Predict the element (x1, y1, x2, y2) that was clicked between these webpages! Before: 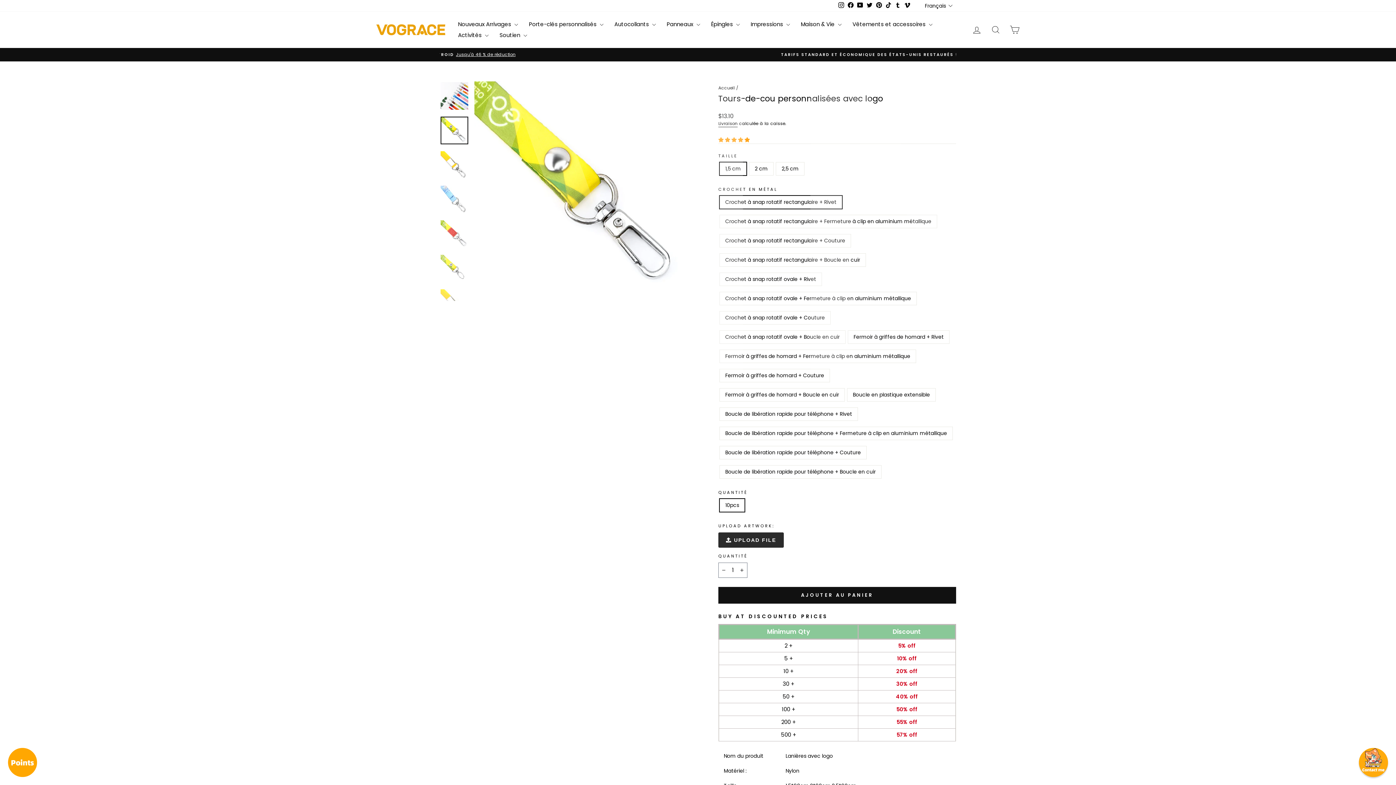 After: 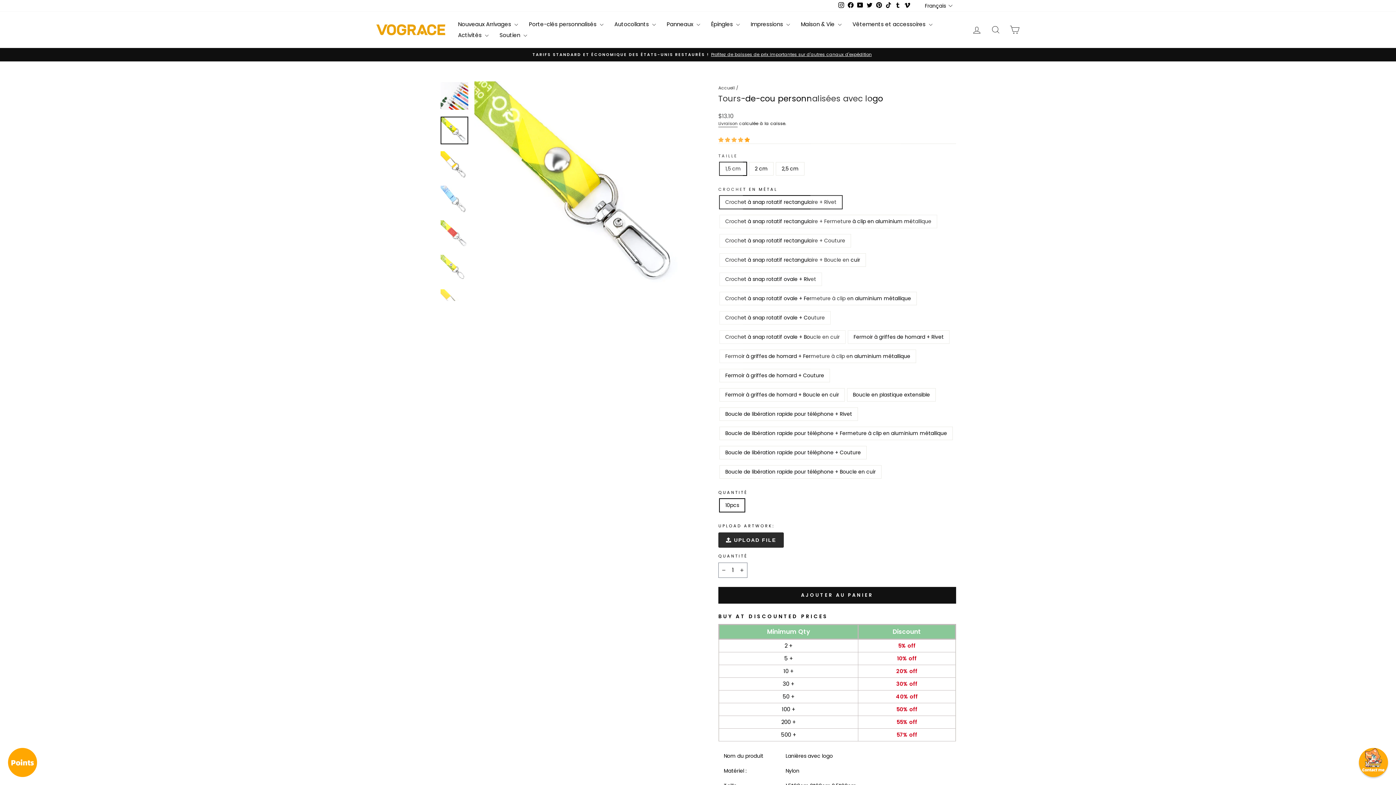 Action: label: 5.00 étoiles bbox: (718, 136, 751, 143)